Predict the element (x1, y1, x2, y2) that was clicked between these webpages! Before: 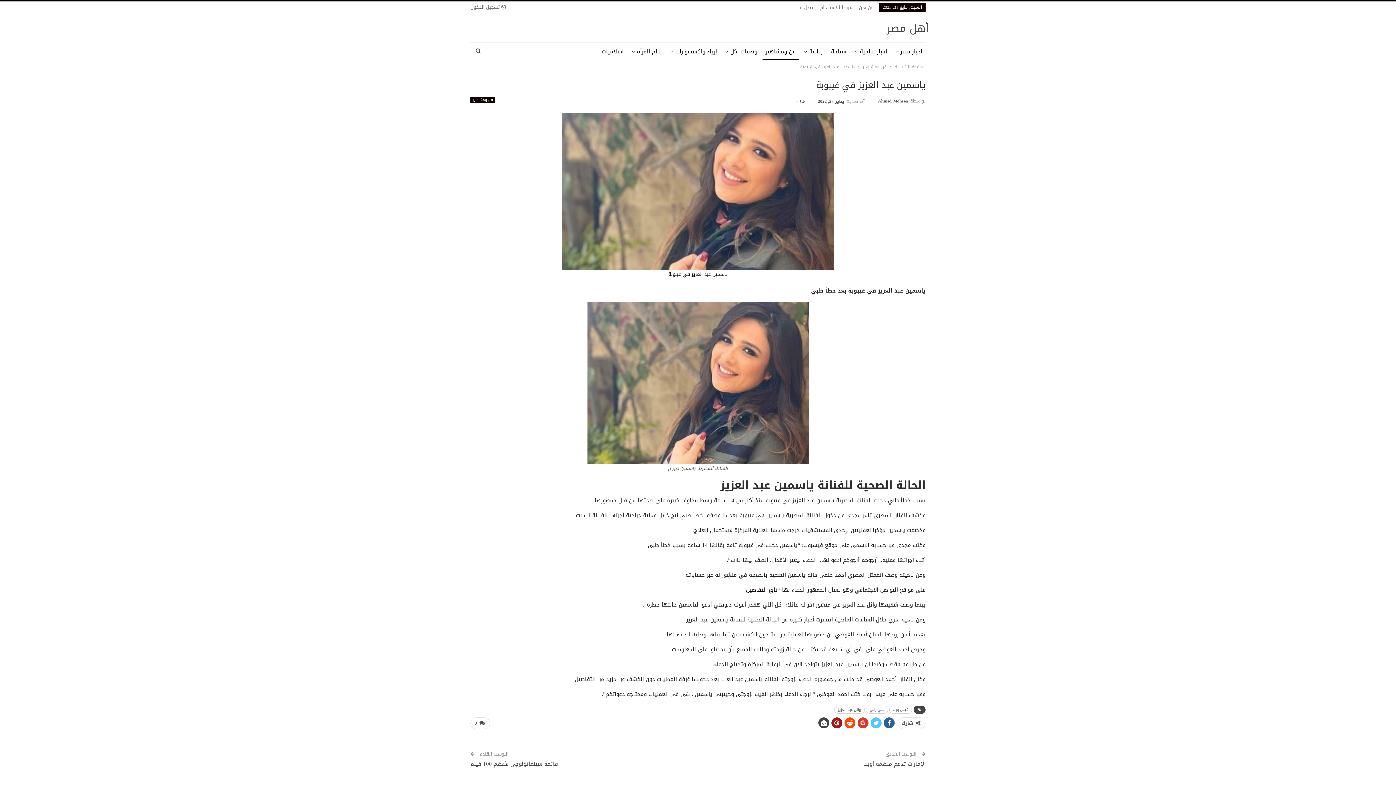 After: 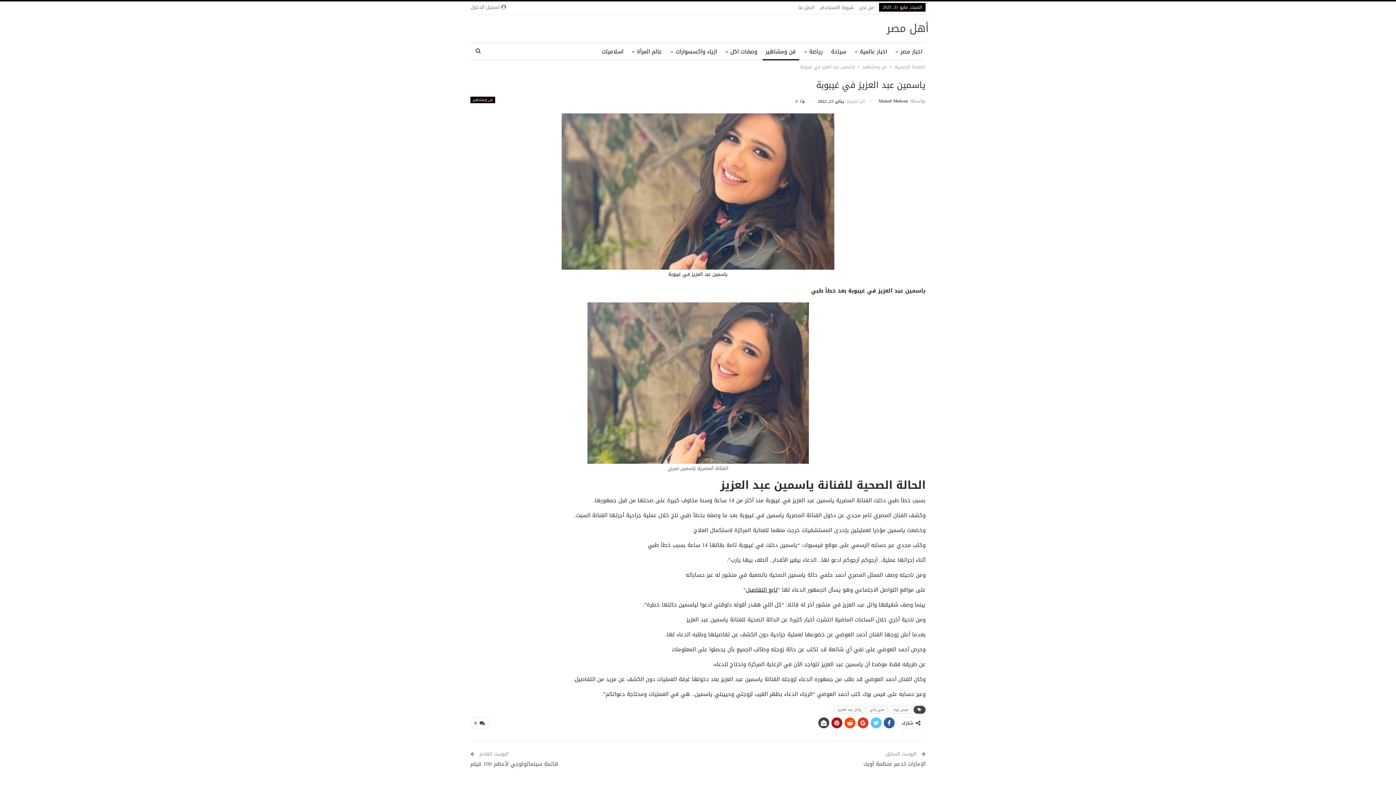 Action: label: تابع التفاصيل bbox: (746, 585, 777, 595)